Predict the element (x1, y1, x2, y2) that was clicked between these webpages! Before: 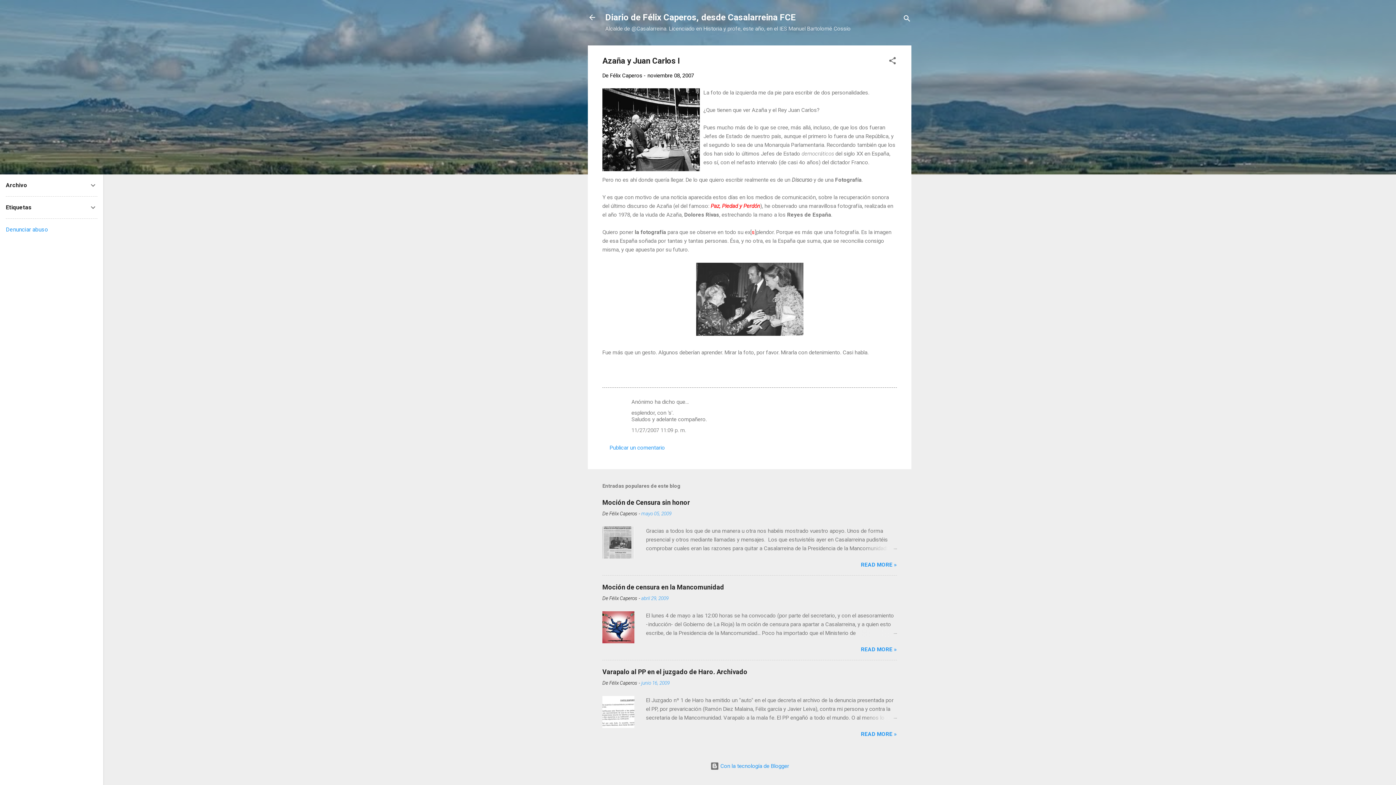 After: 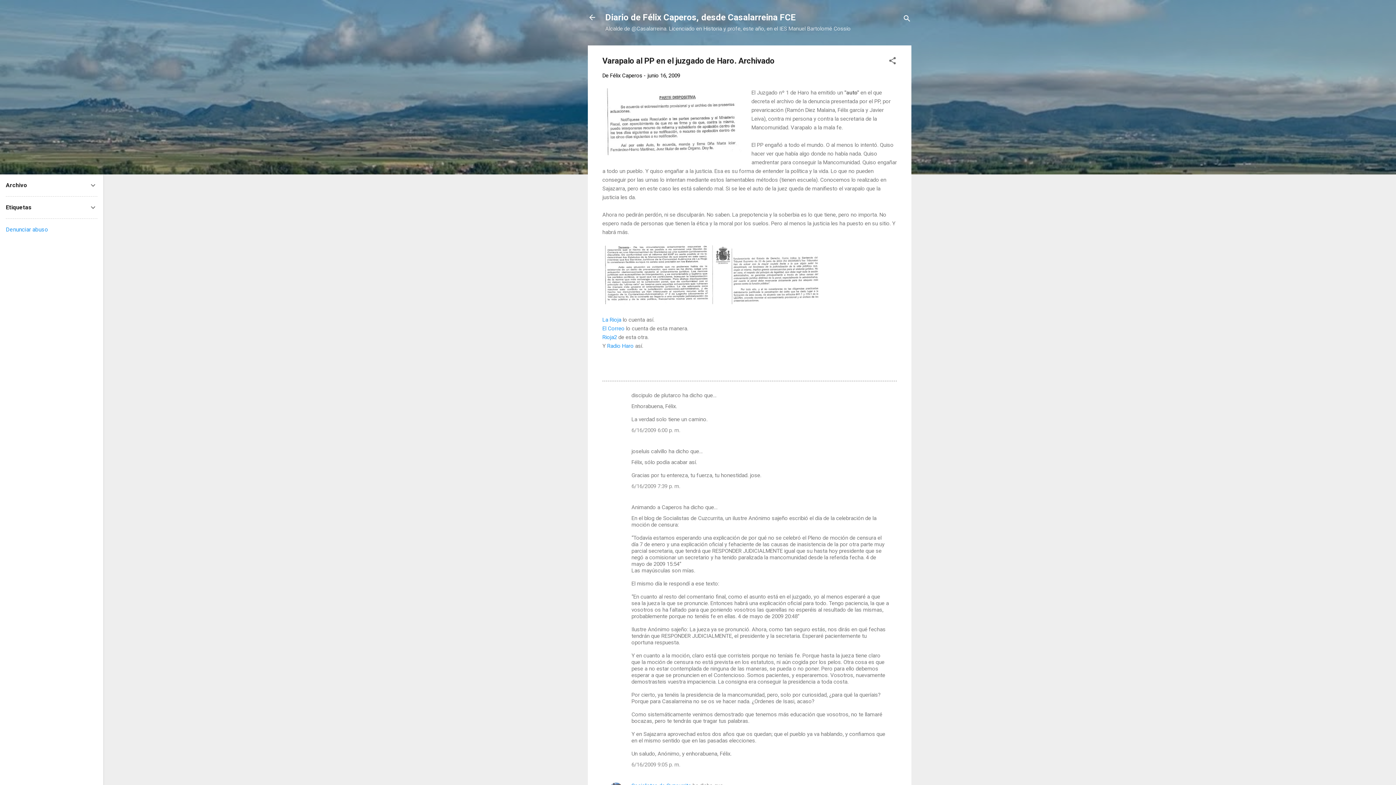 Action: bbox: (602, 668, 747, 676) label: Varapalo al PP en el juzgado de Haro. Archivado